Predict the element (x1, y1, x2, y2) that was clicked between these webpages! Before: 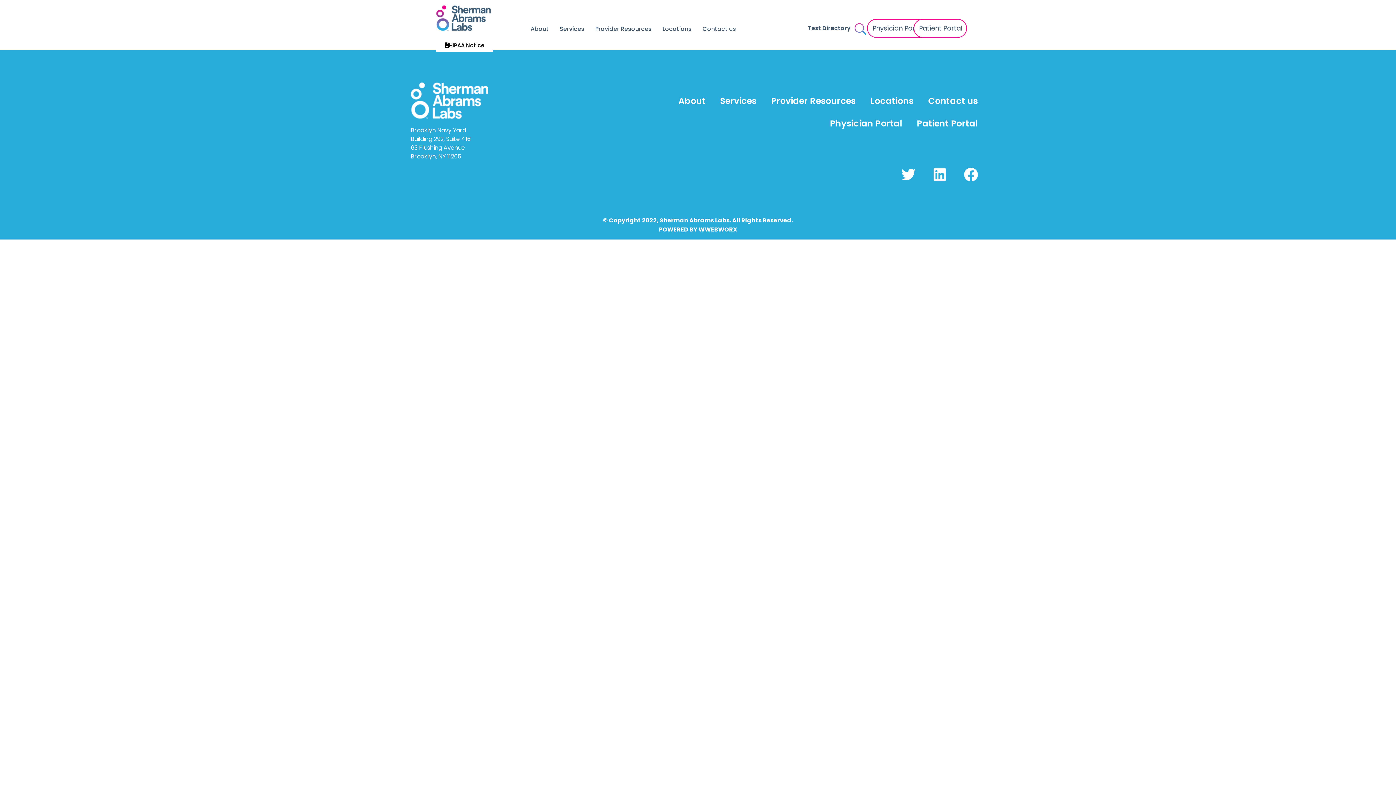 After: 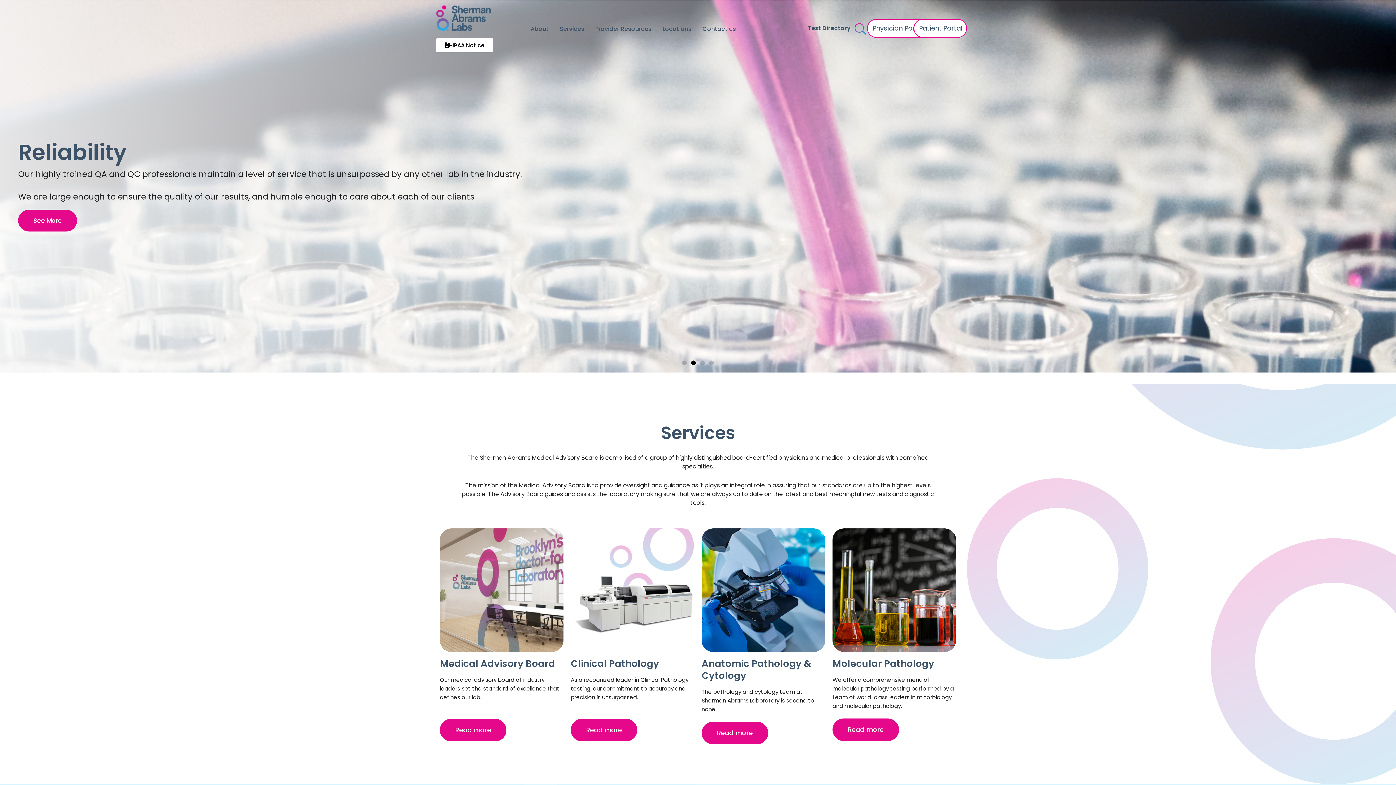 Action: bbox: (410, 82, 488, 118)